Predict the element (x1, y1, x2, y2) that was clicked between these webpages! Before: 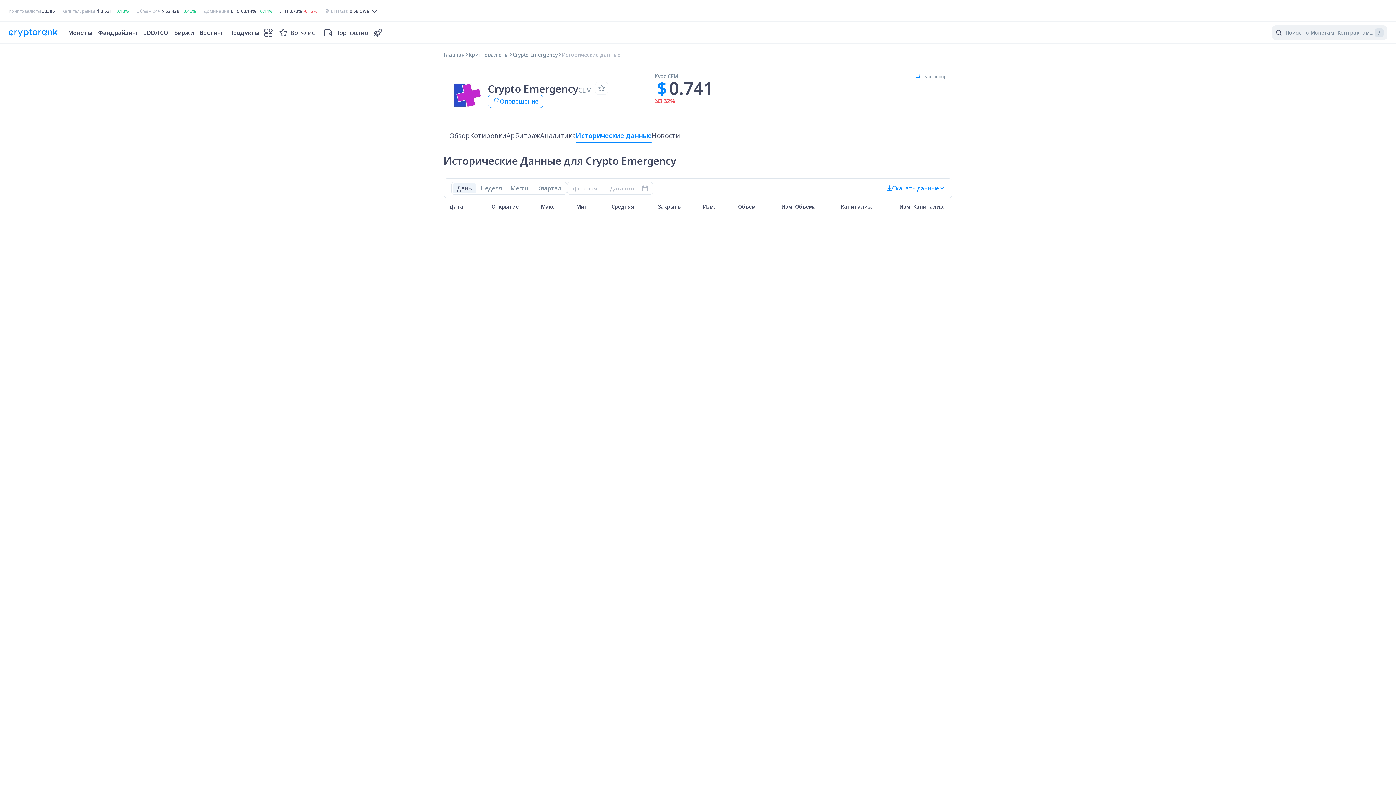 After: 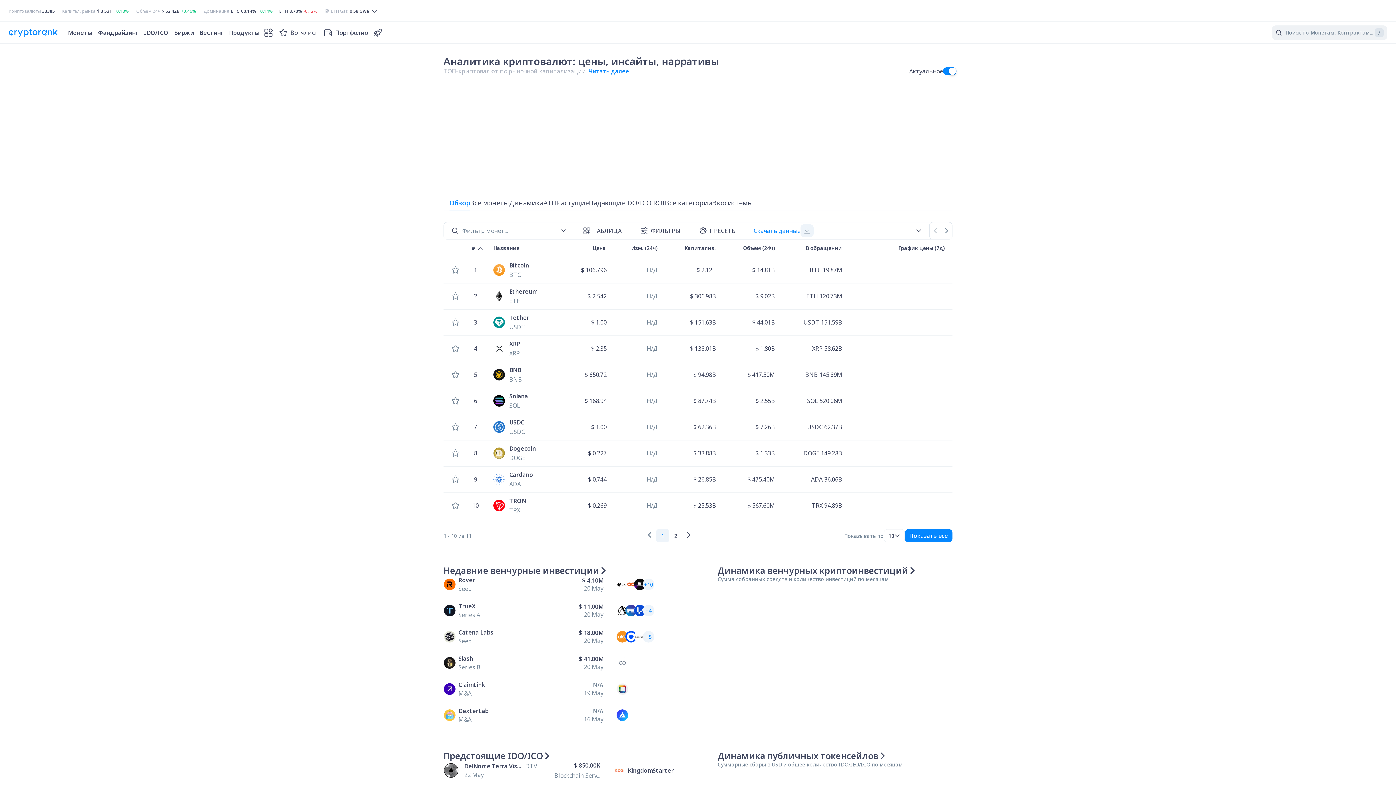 Action: bbox: (8, 28, 57, 36)